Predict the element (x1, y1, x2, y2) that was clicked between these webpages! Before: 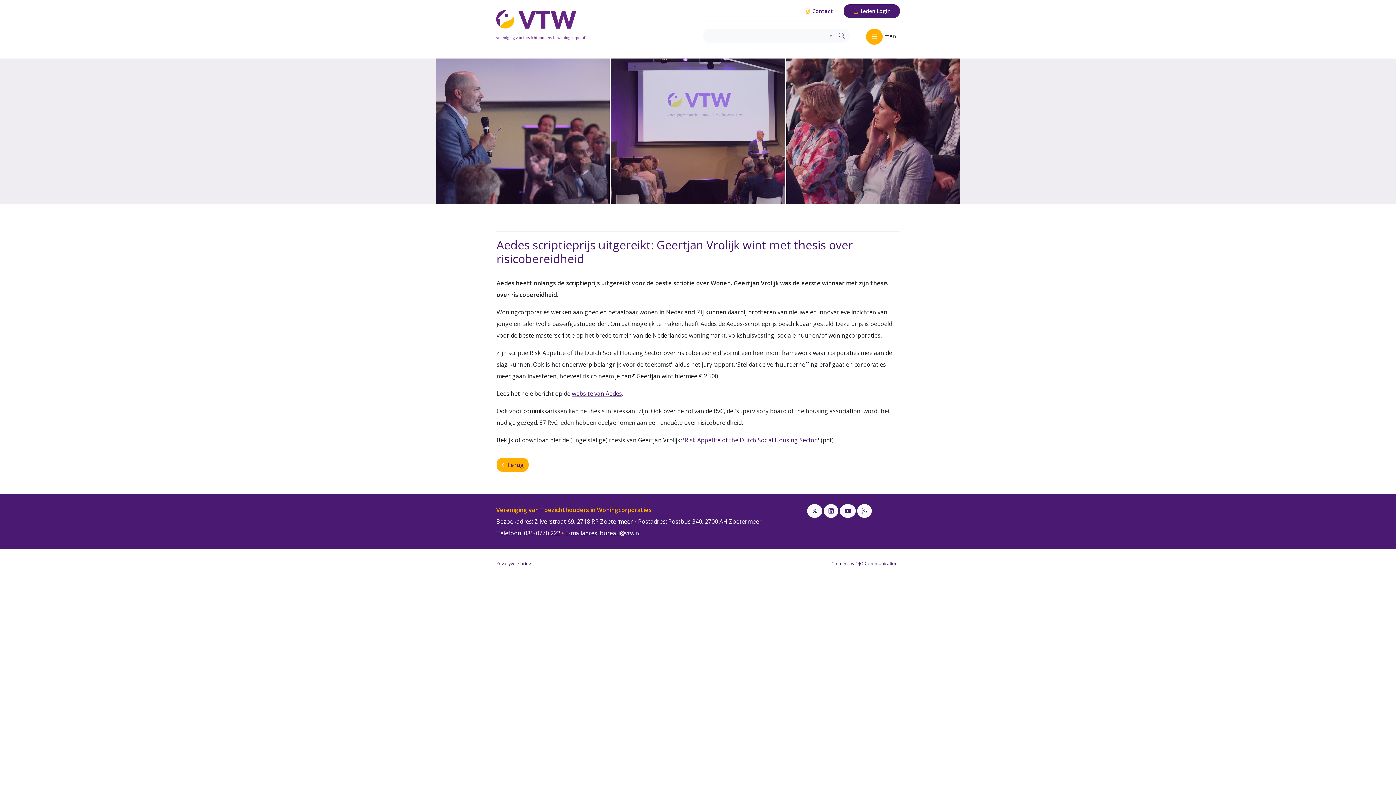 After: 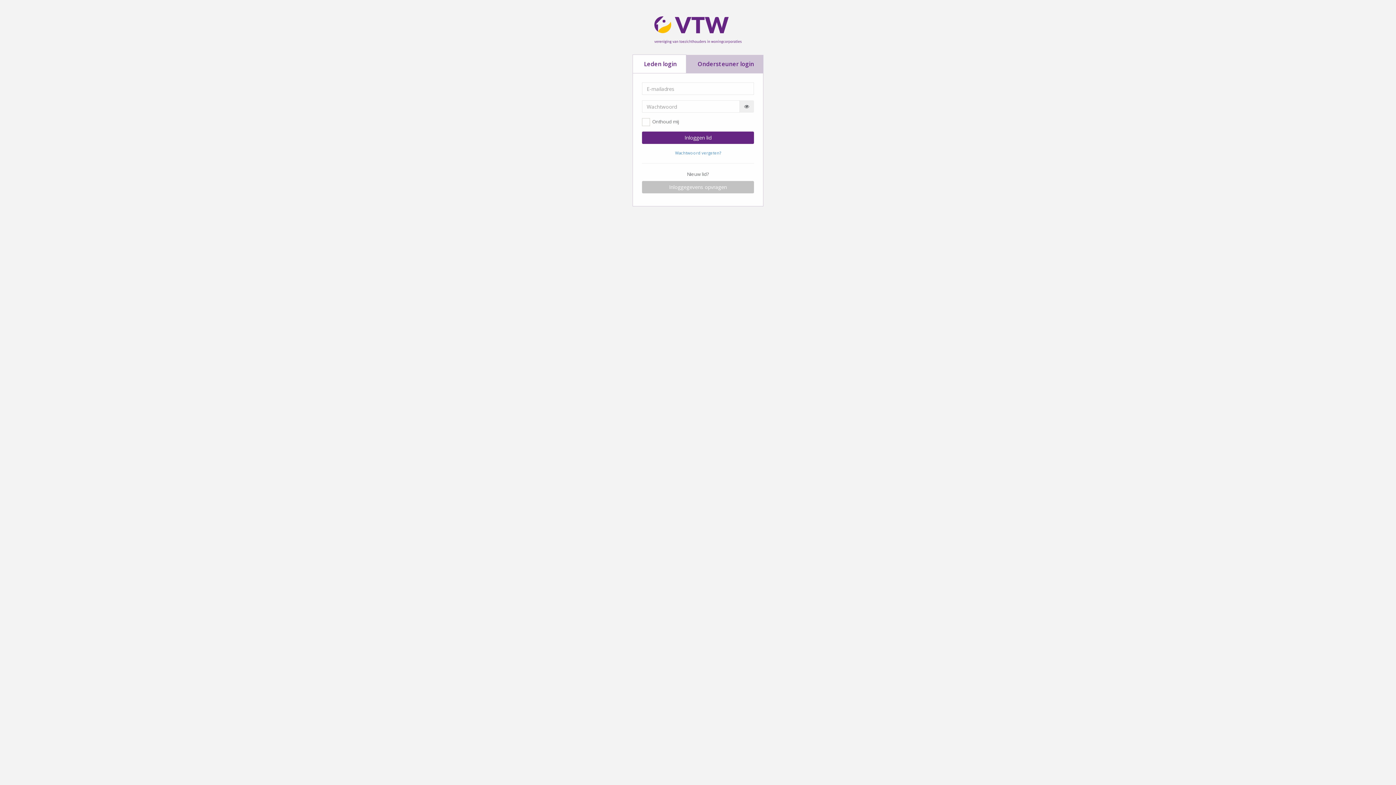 Action: label:  Leden Login bbox: (843, 4, 900, 17)